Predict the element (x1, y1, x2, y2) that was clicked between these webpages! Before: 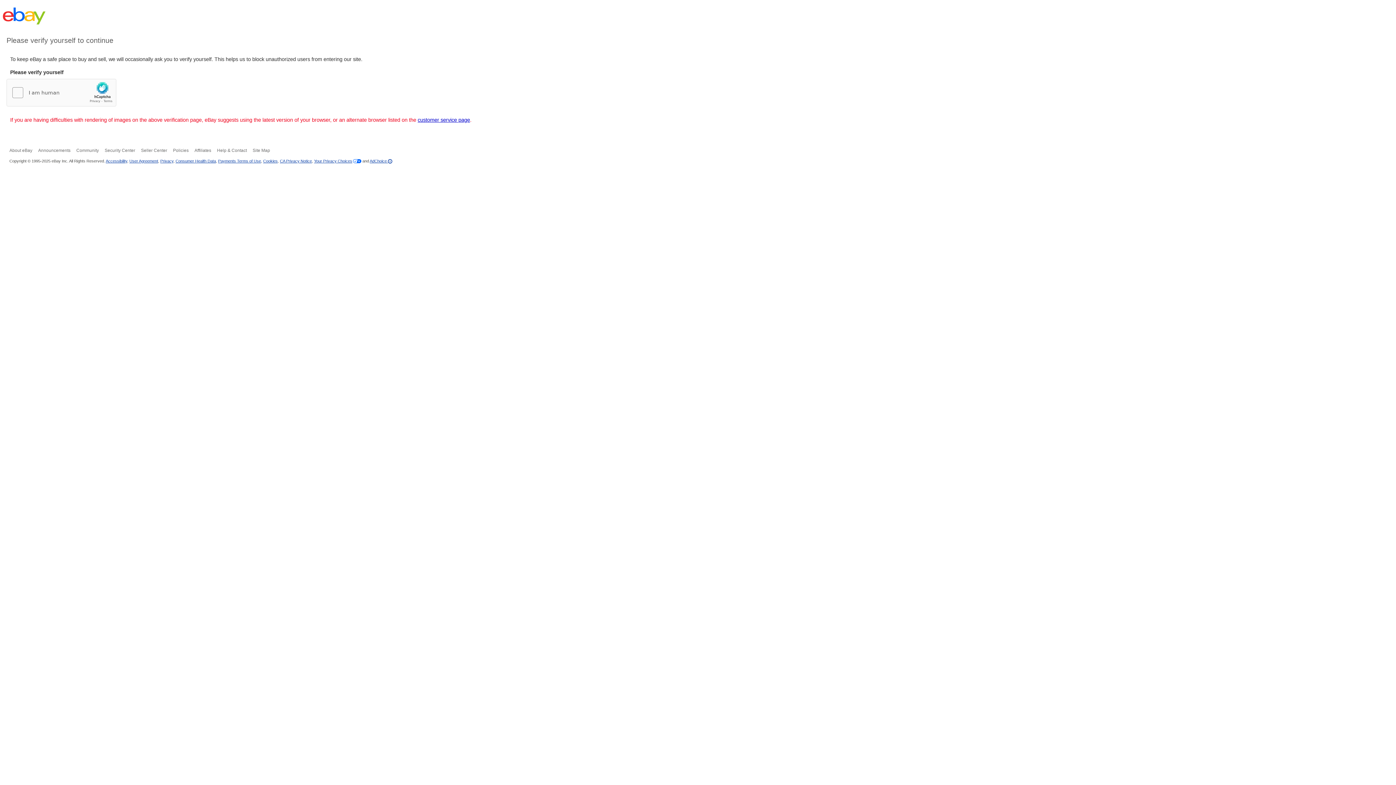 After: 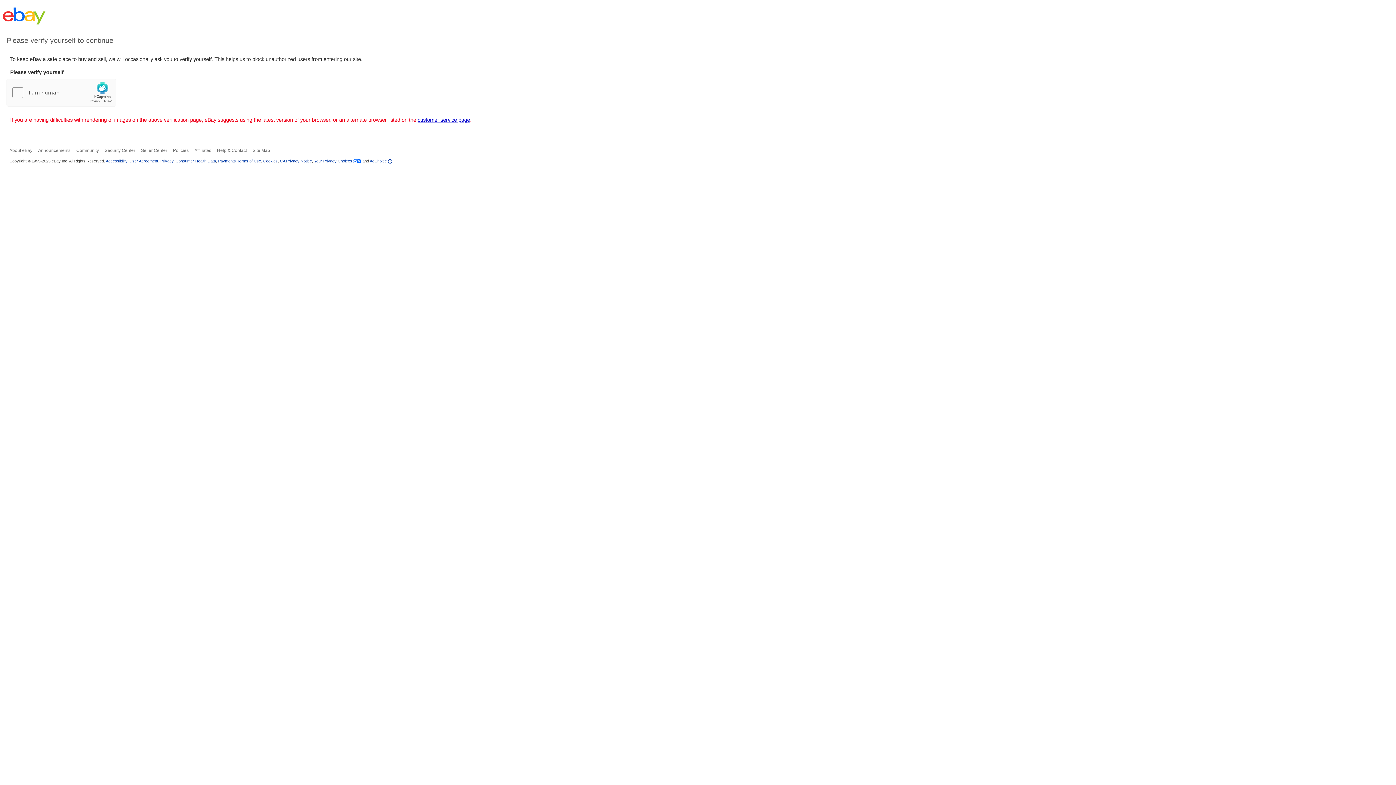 Action: bbox: (417, 117, 470, 122) label: customer service page